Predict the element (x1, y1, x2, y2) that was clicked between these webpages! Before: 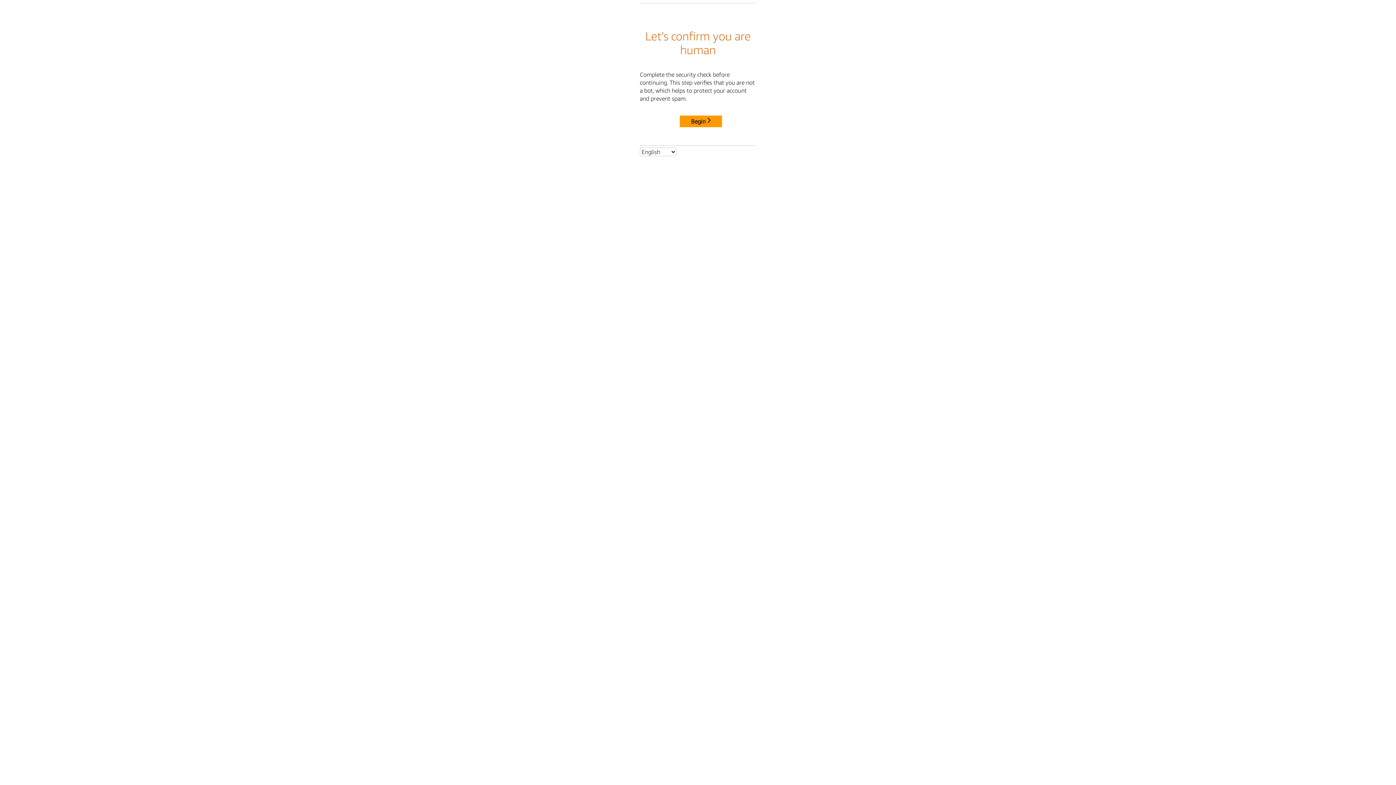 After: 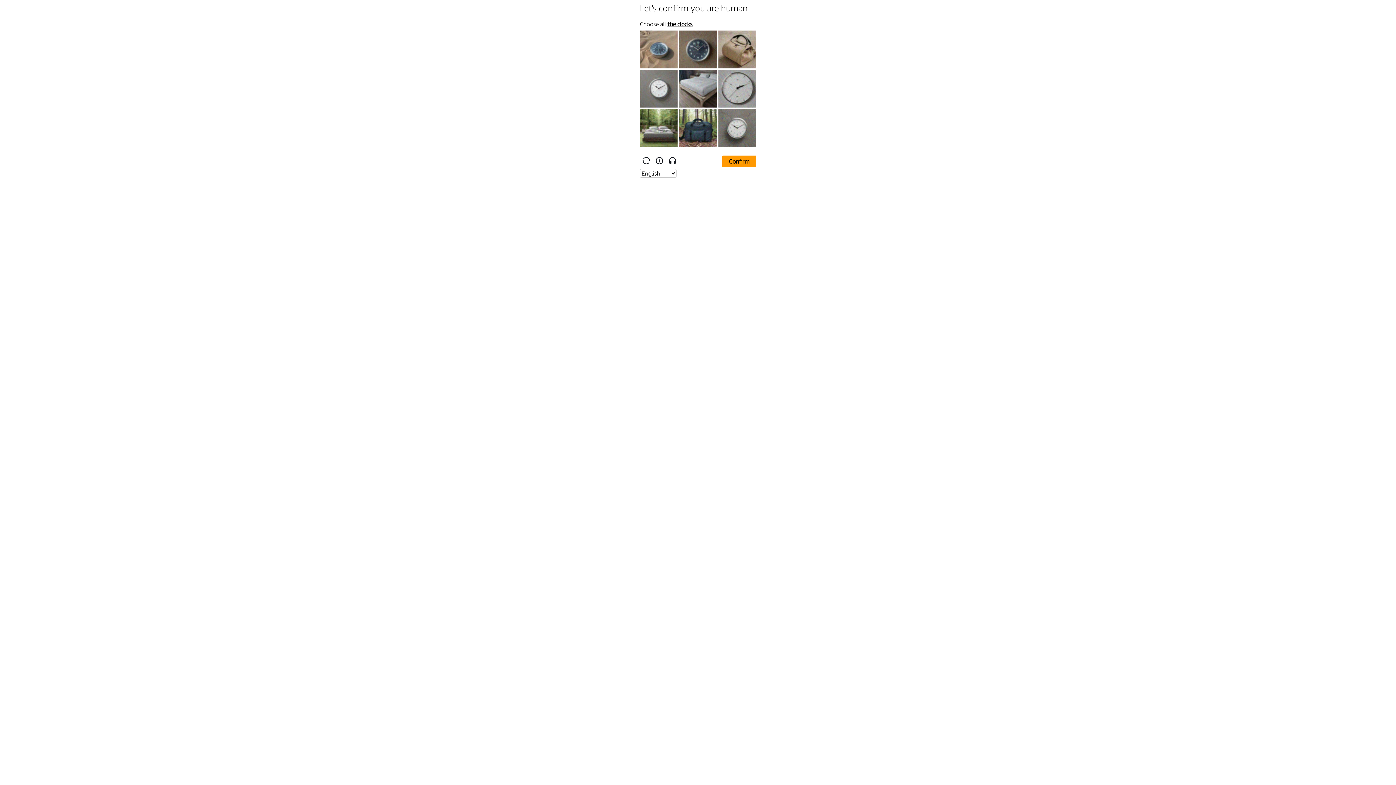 Action: label: Begin bbox: (680, 115, 722, 127)